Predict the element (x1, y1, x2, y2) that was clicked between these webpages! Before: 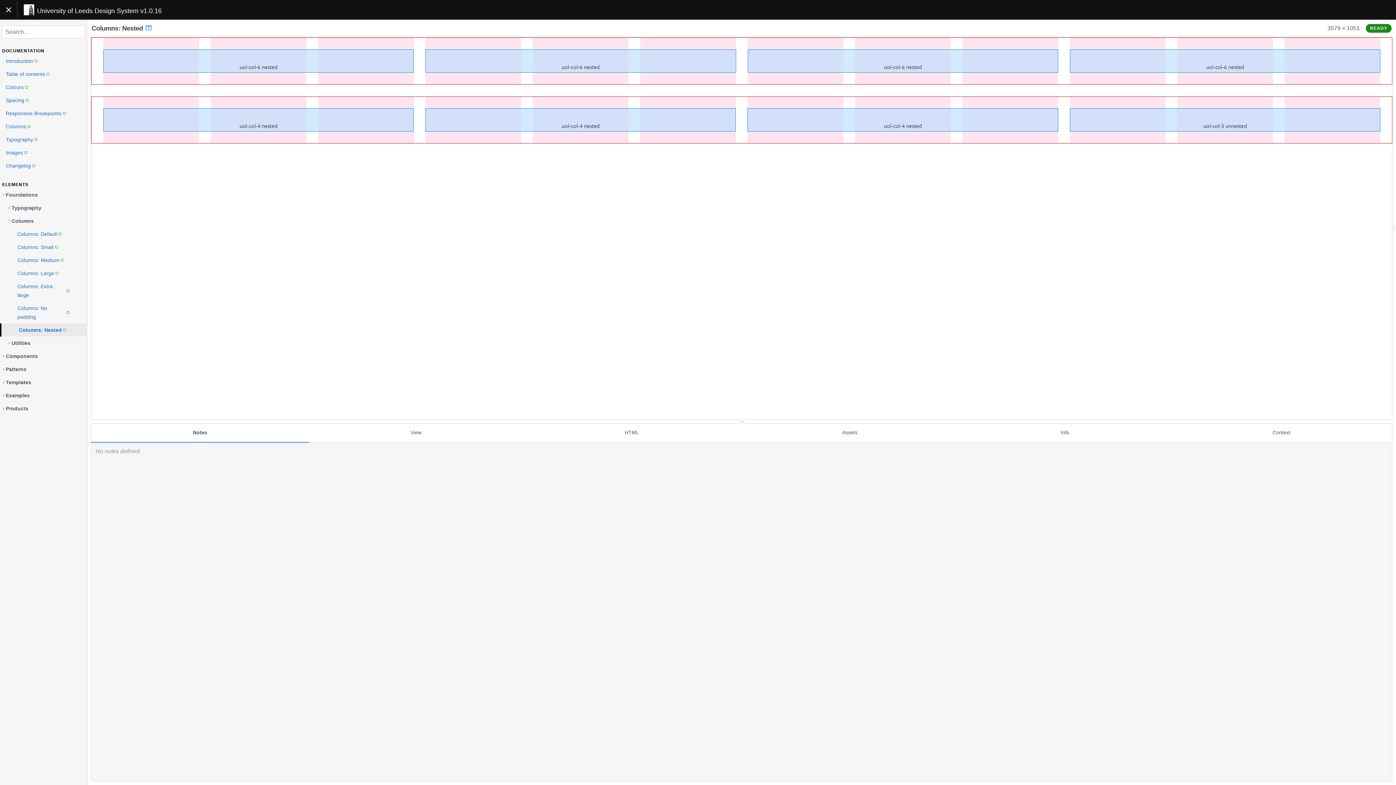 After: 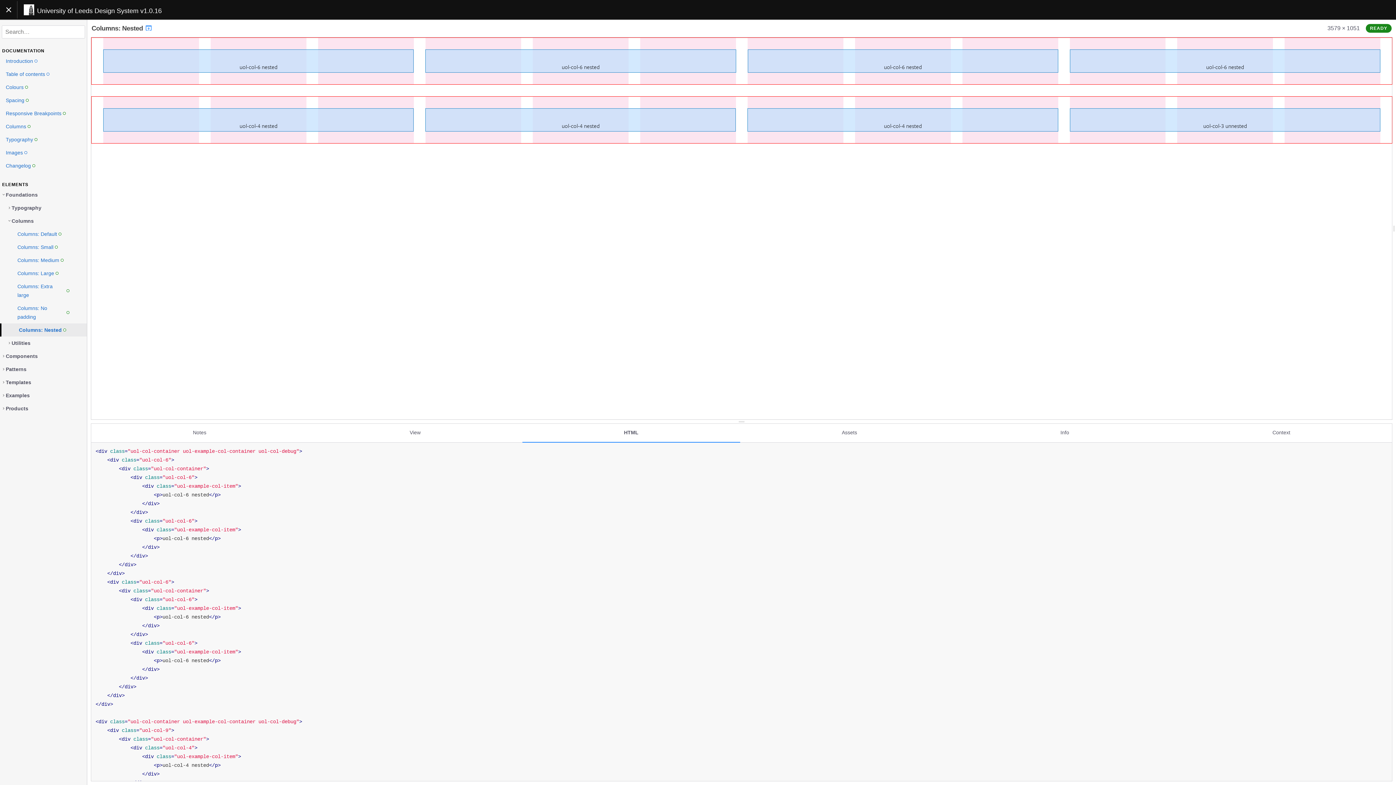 Action: bbox: (523, 424, 740, 442) label: HTML